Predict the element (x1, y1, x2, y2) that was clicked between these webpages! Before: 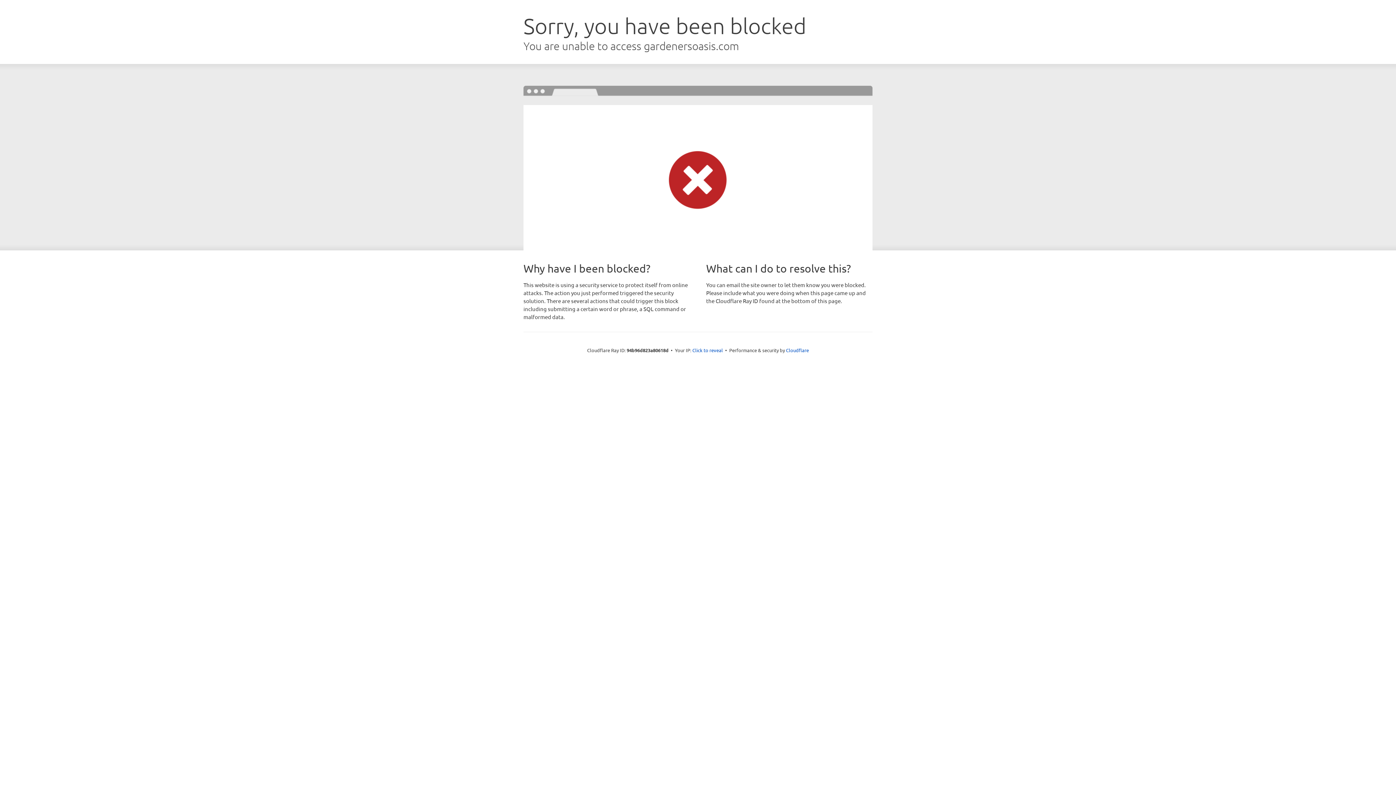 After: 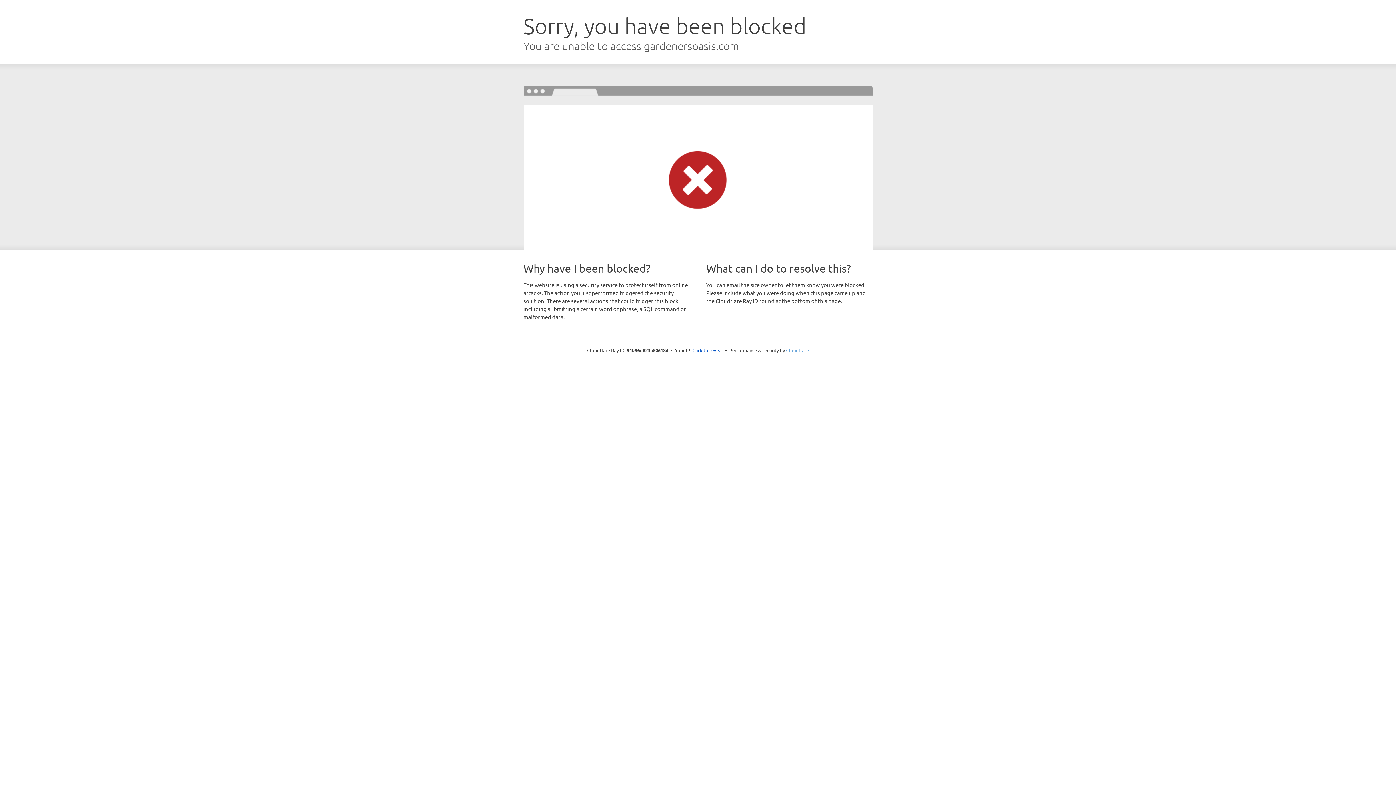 Action: label: Cloudflare bbox: (786, 347, 809, 353)